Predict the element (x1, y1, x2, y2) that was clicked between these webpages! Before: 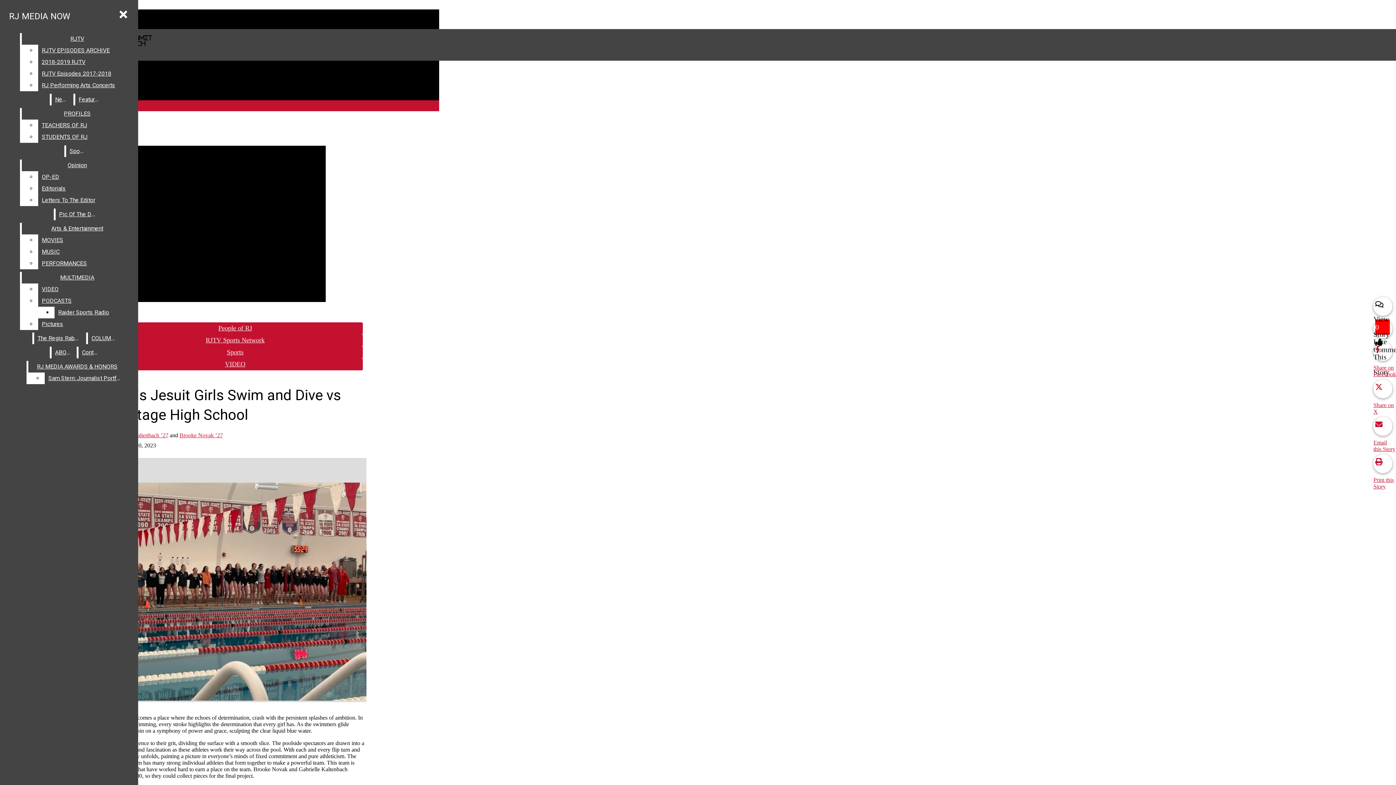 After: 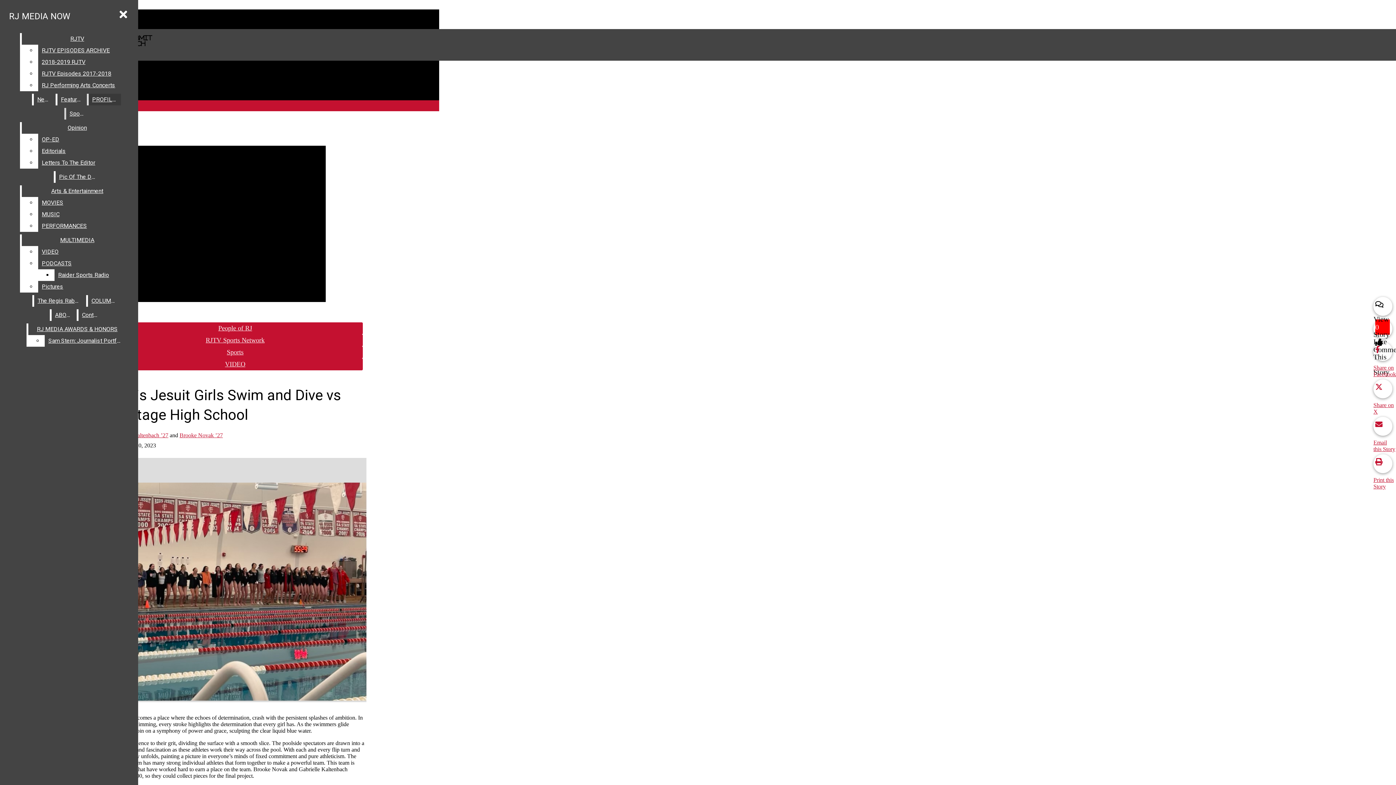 Action: bbox: (21, 108, 132, 119) label: PROFILES